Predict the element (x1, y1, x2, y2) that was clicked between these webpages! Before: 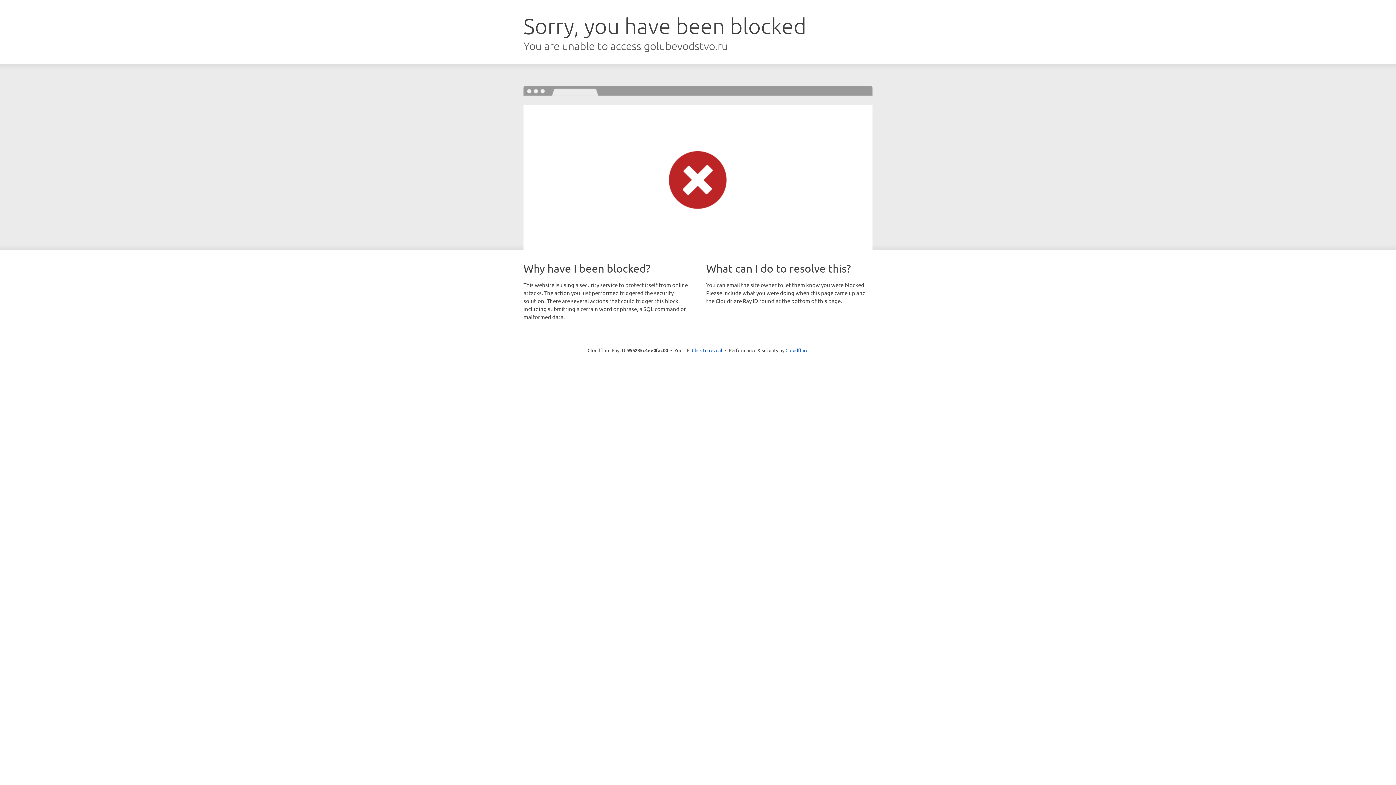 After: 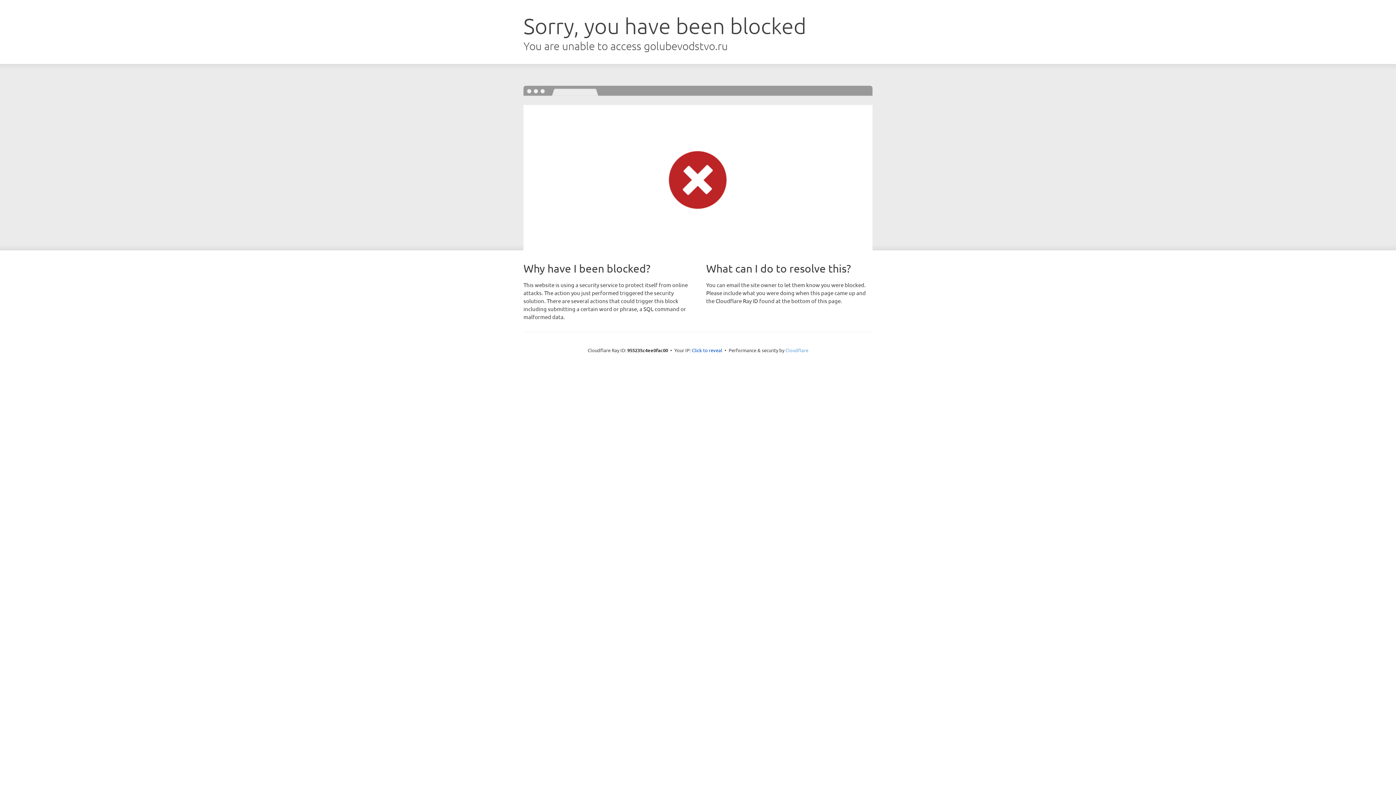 Action: label: Cloudflare bbox: (785, 347, 808, 353)